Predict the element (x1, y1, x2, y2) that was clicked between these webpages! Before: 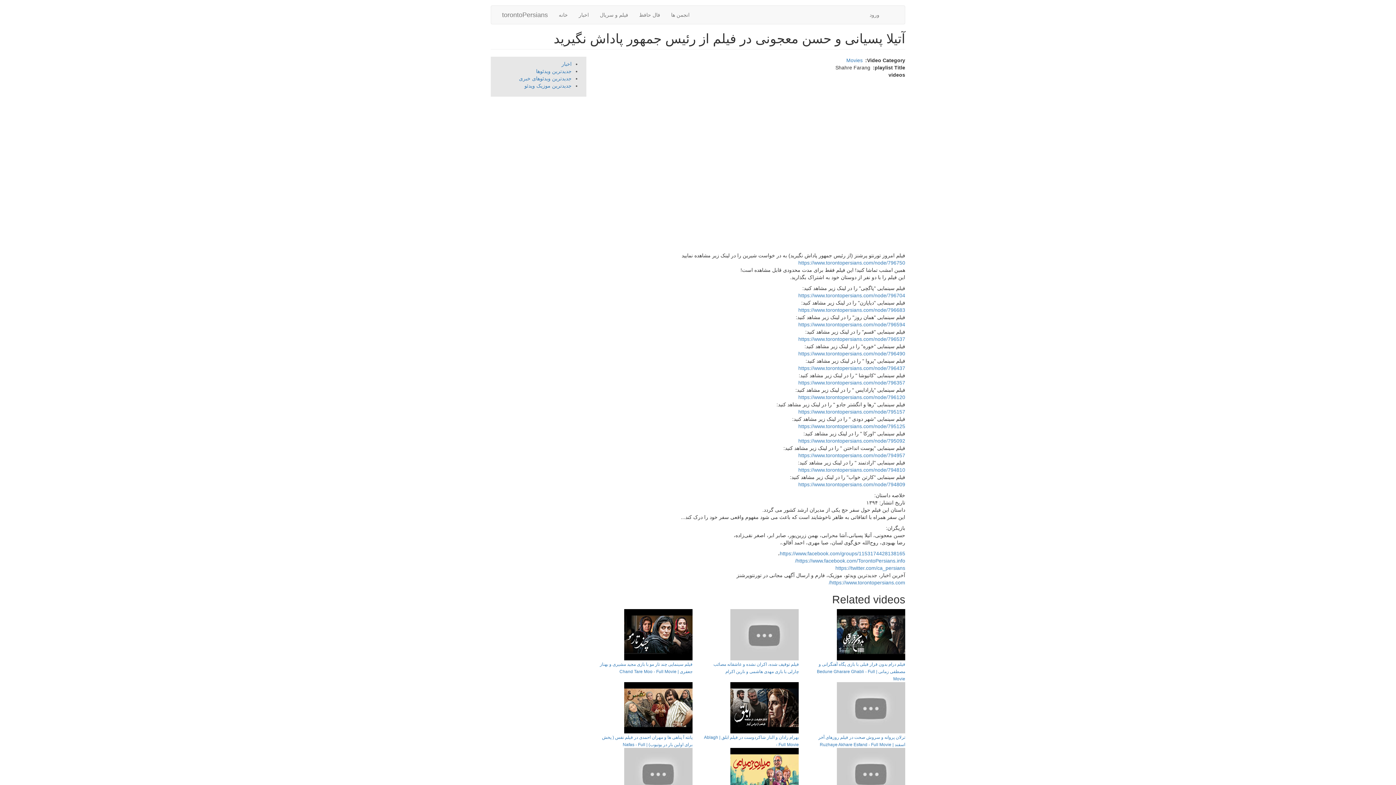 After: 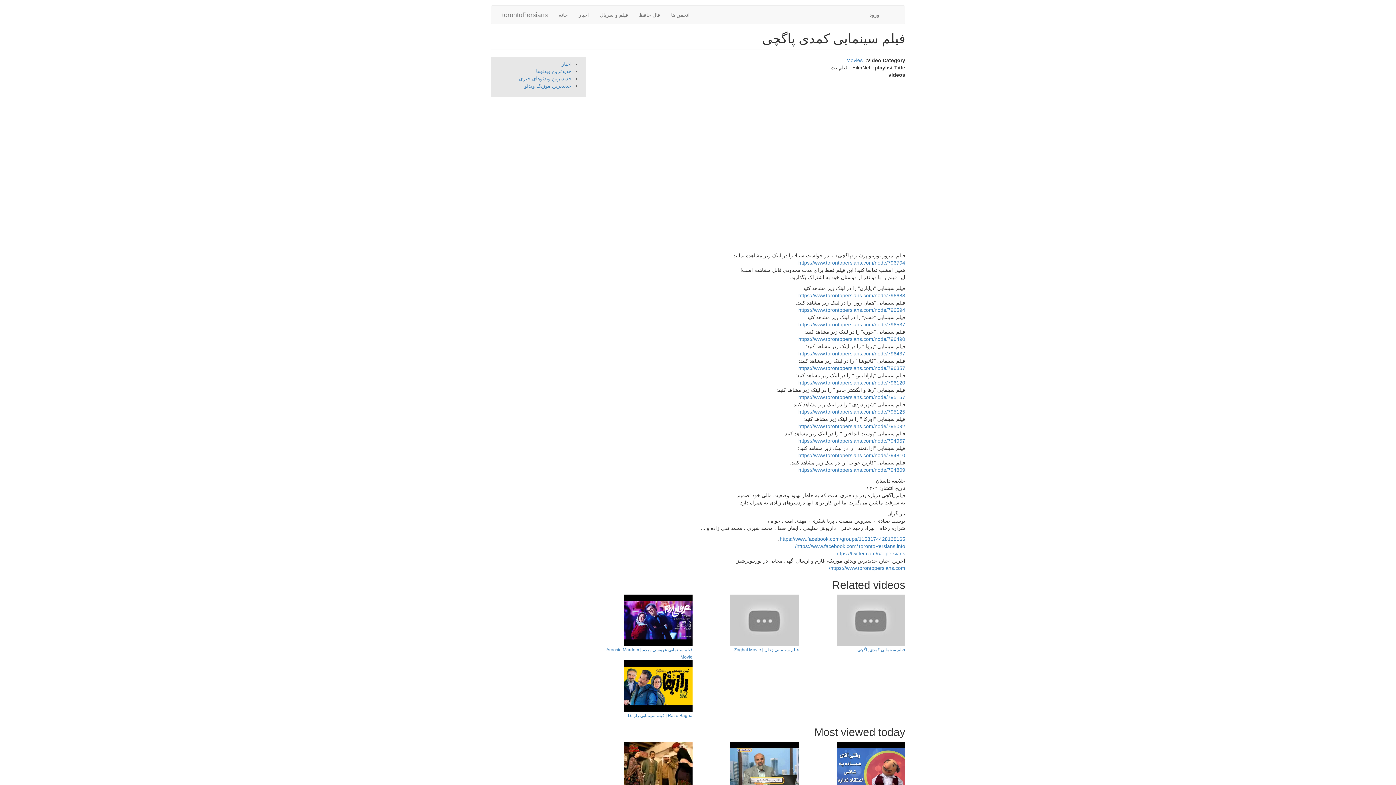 Action: bbox: (798, 292, 905, 298) label: https://www.torontopersians.com/node/796704